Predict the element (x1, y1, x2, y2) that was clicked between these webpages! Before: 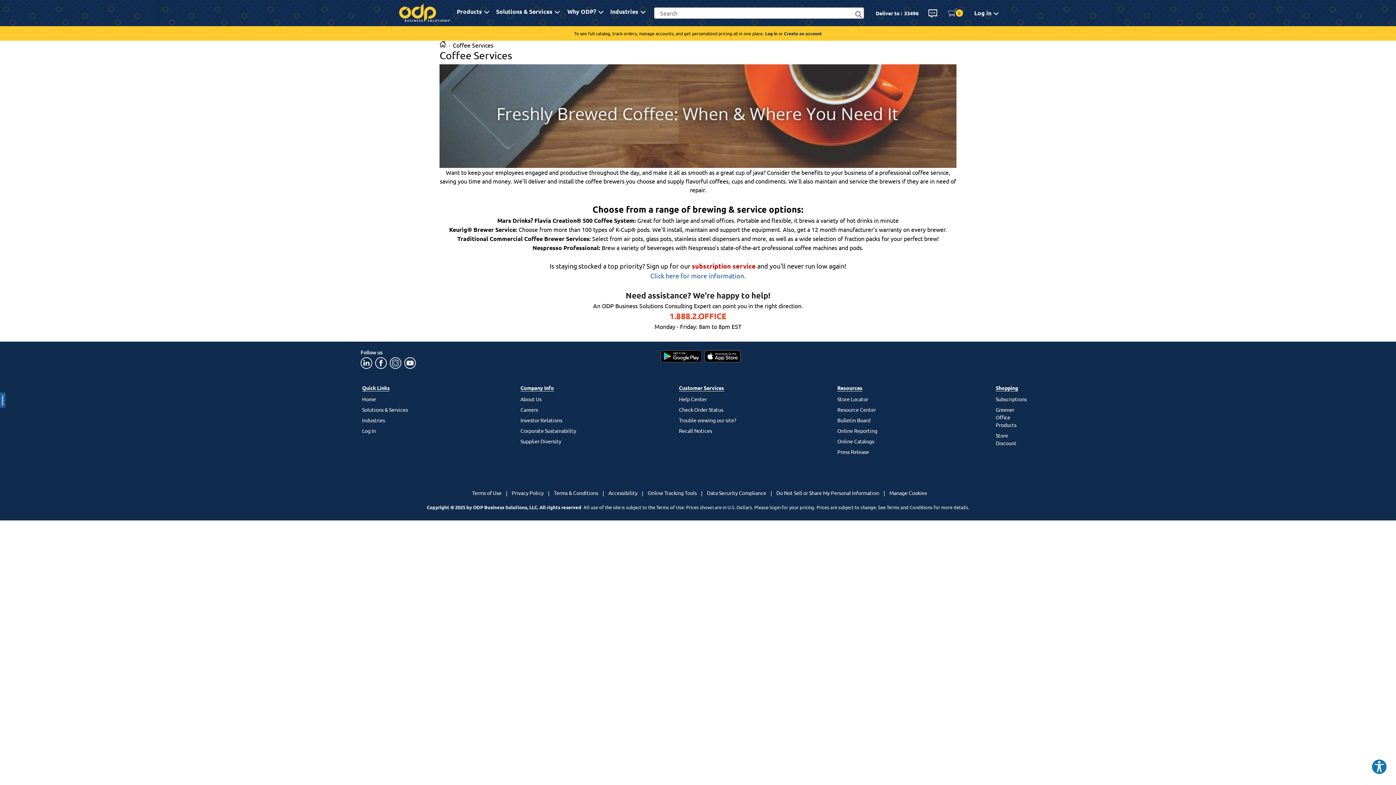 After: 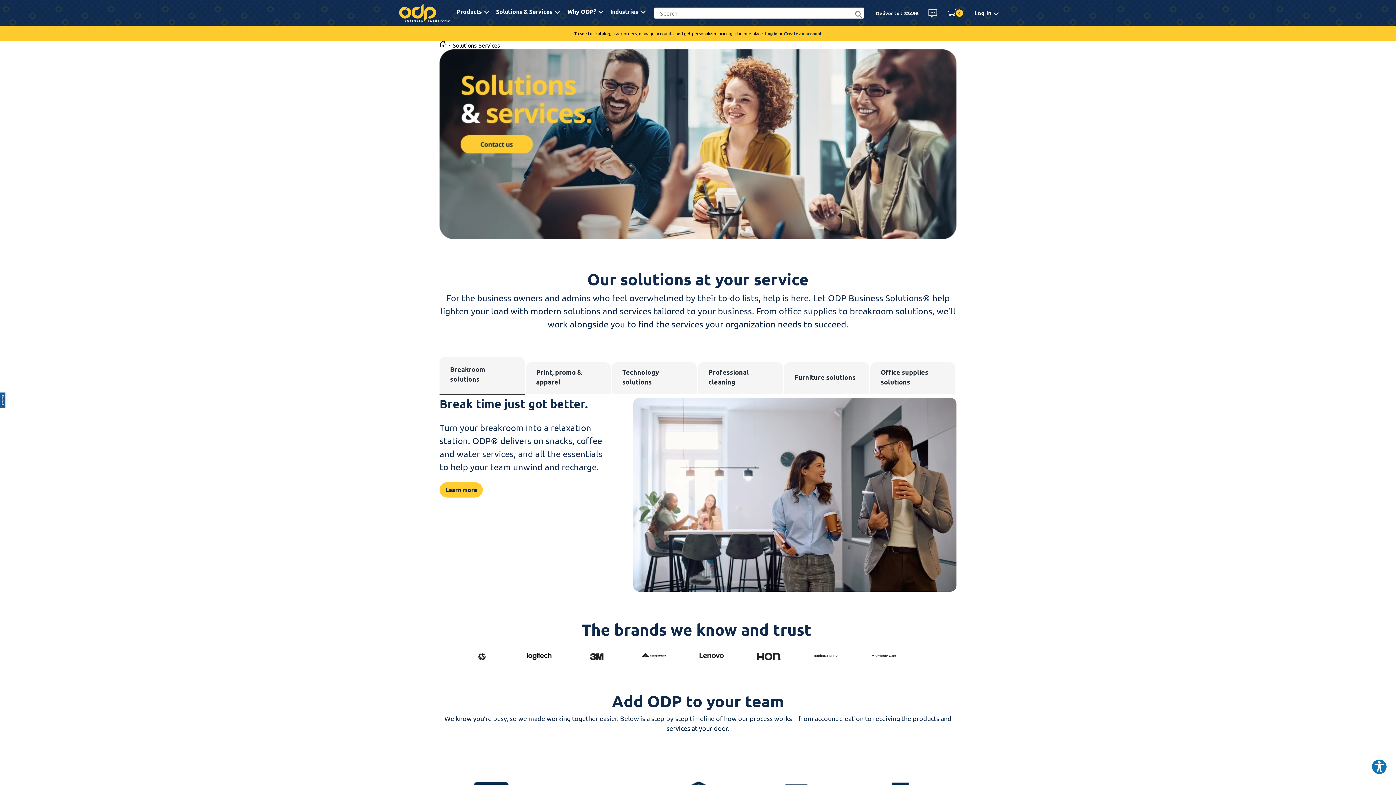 Action: bbox: (362, 404, 514, 415) label: Solutions & Services